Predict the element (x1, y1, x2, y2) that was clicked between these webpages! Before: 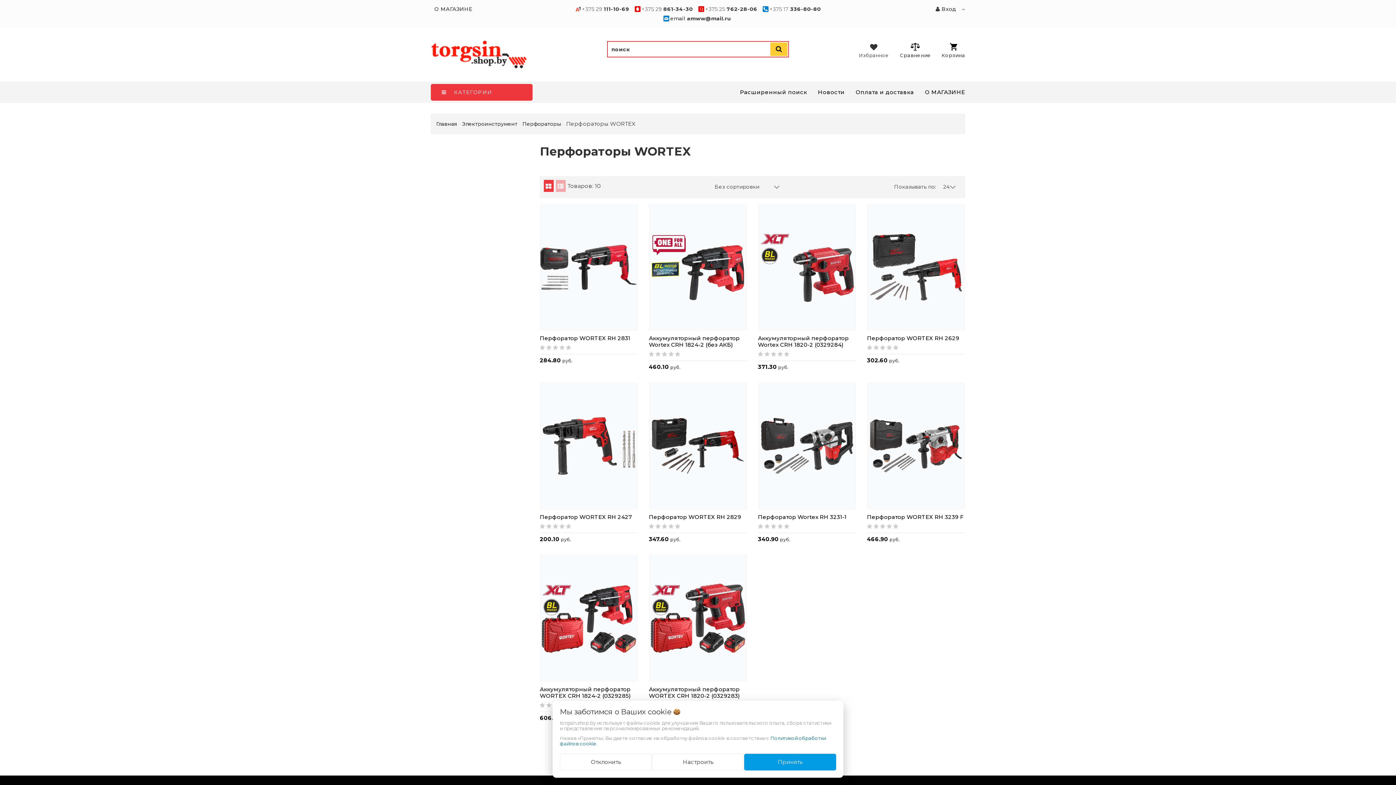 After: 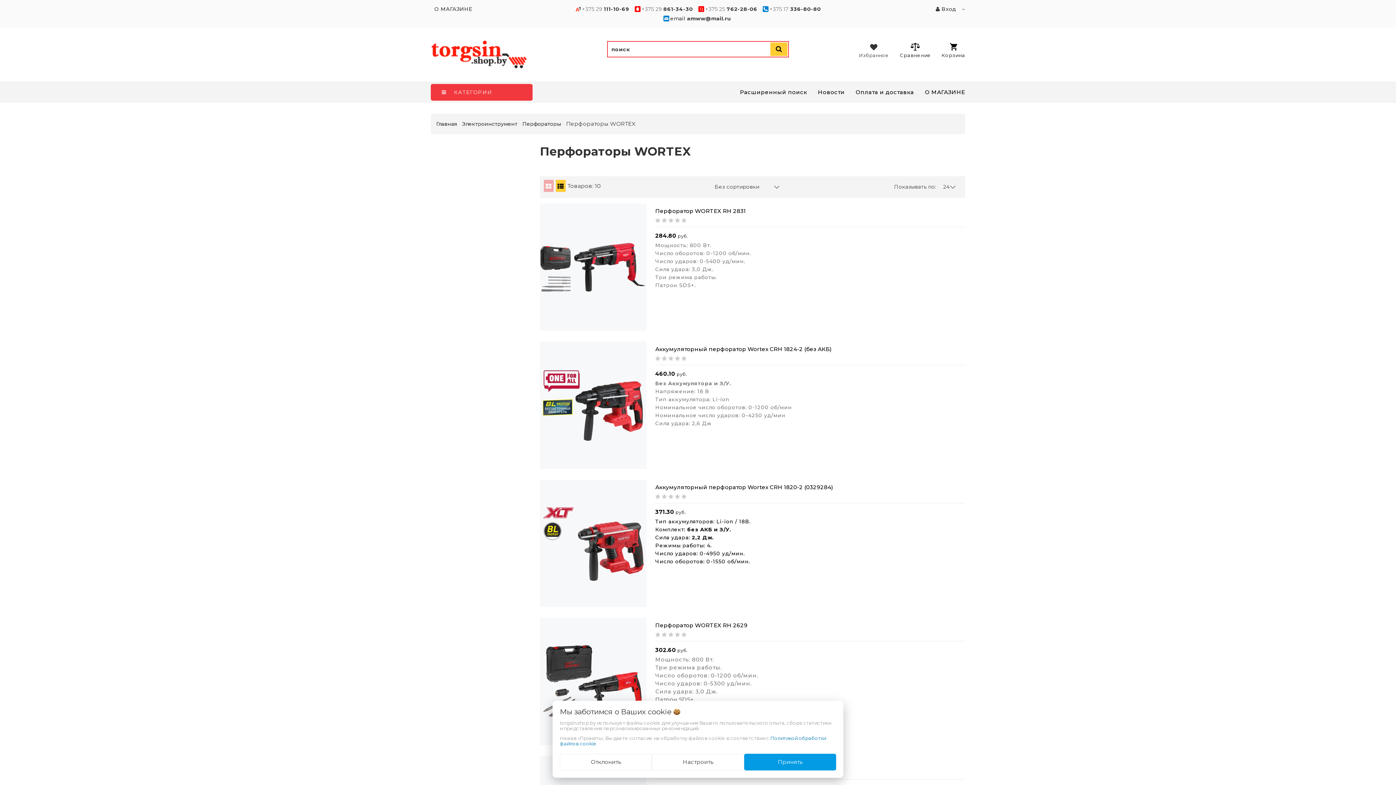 Action: bbox: (555, 180, 566, 192)